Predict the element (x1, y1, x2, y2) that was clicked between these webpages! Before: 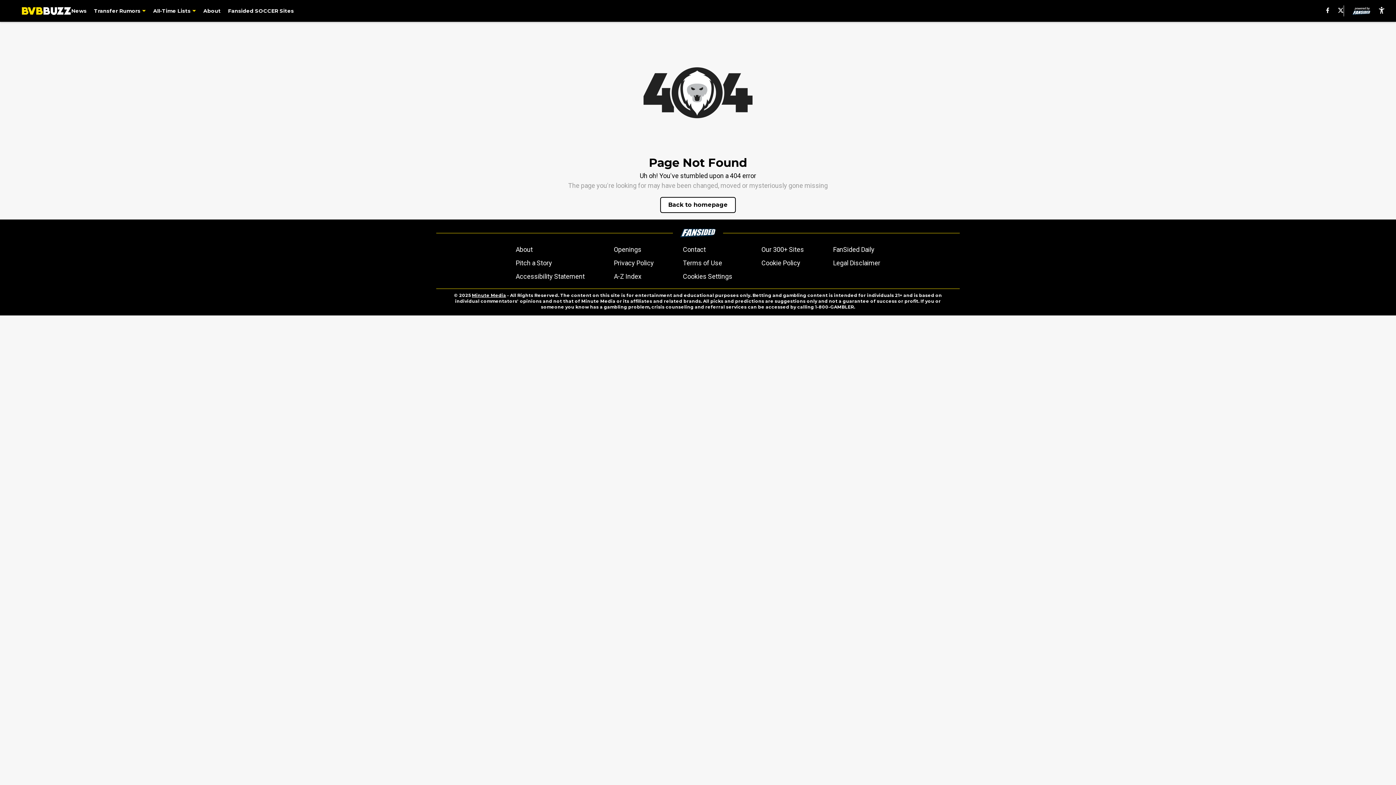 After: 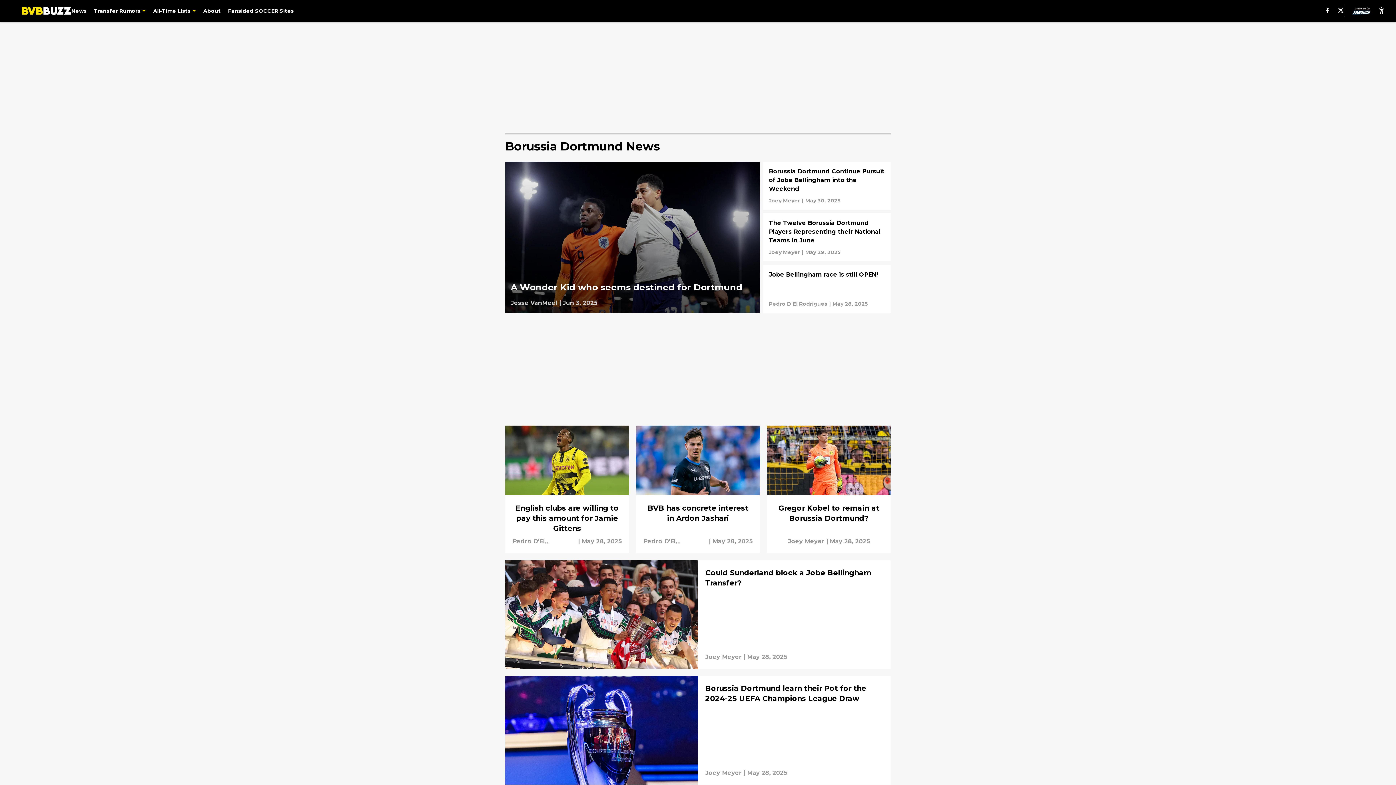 Action: label: News bbox: (71, 7, 86, 14)